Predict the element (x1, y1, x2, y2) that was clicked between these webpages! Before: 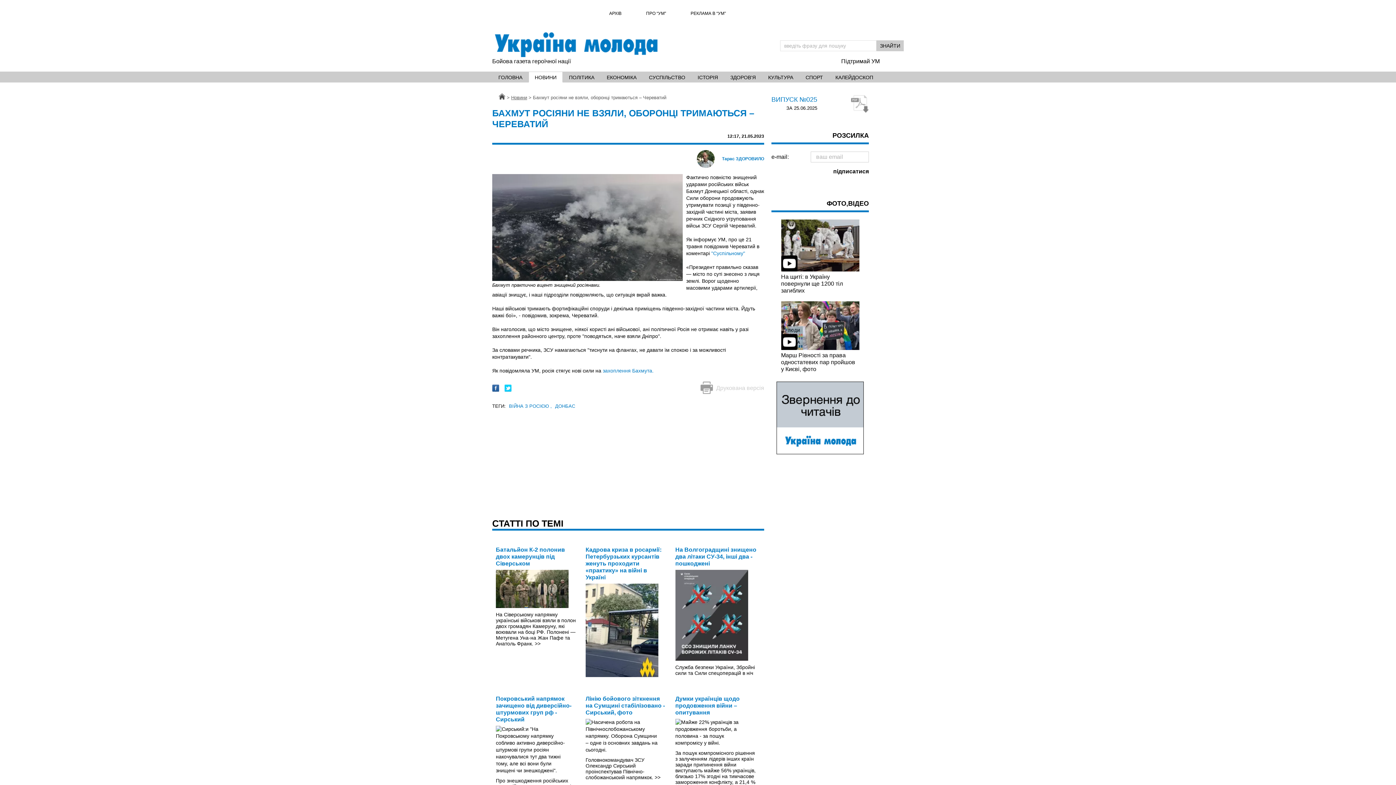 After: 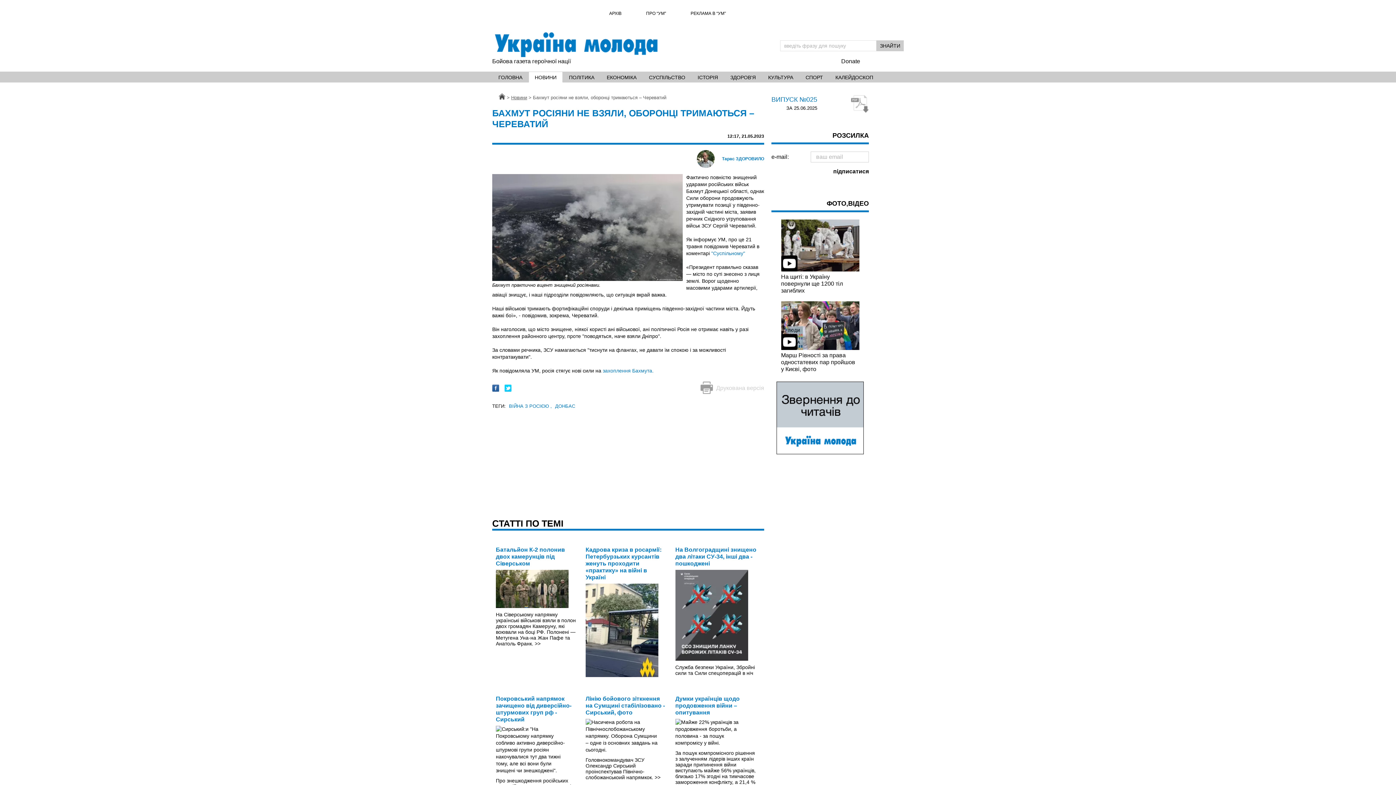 Action: label:  "Суспільному" bbox: (710, 250, 745, 256)